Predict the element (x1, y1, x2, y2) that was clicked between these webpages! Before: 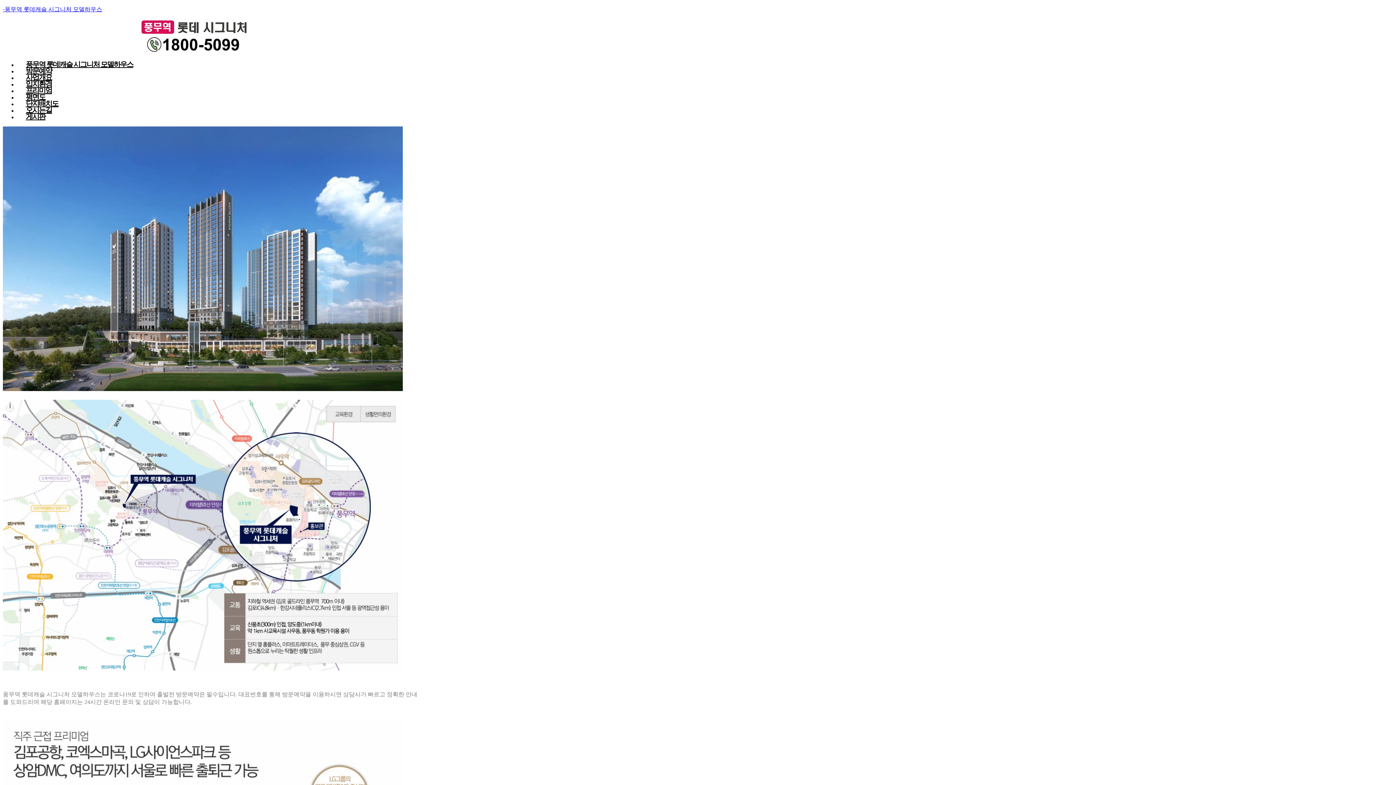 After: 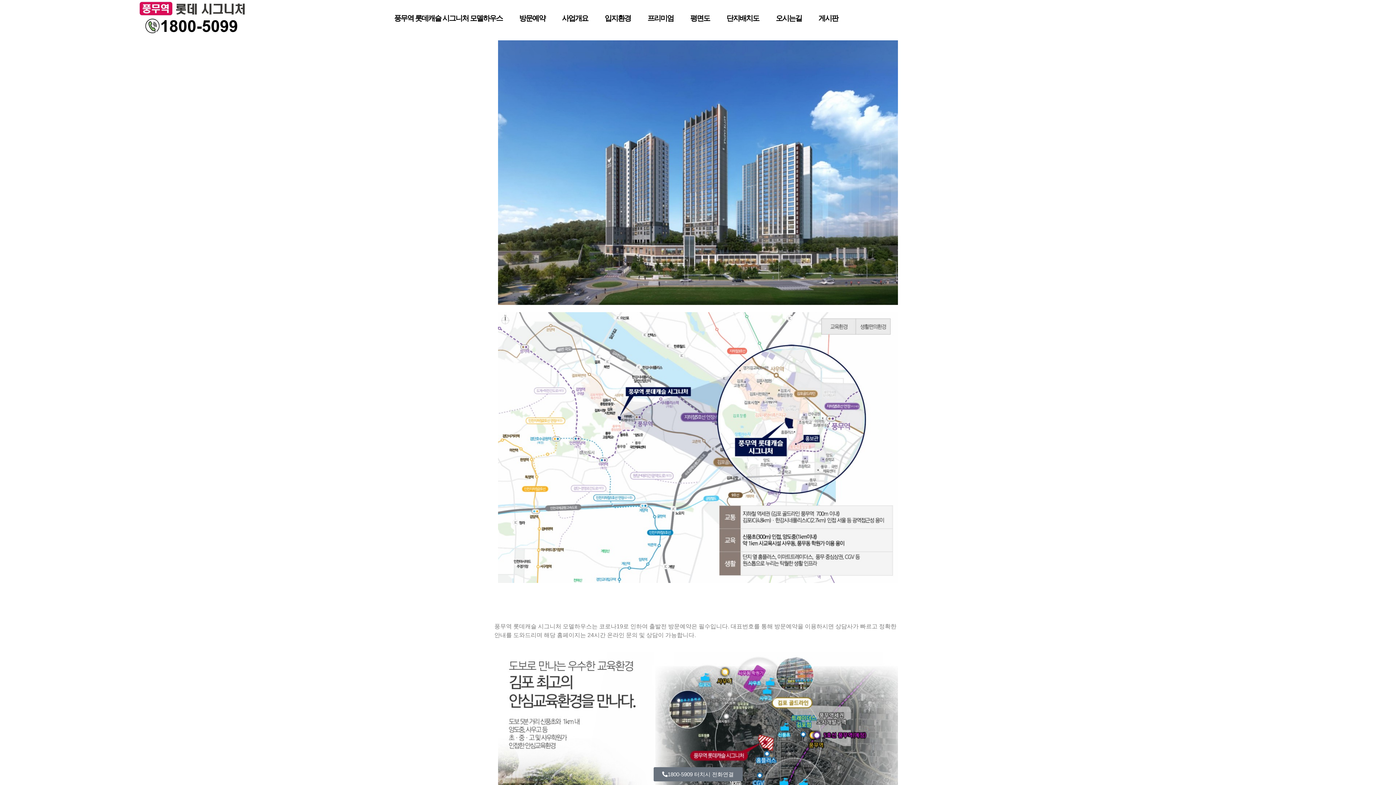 Action: label: -풍무역 롯데캐슬 시그니처 모델하우스 bbox: (2, 6, 102, 12)